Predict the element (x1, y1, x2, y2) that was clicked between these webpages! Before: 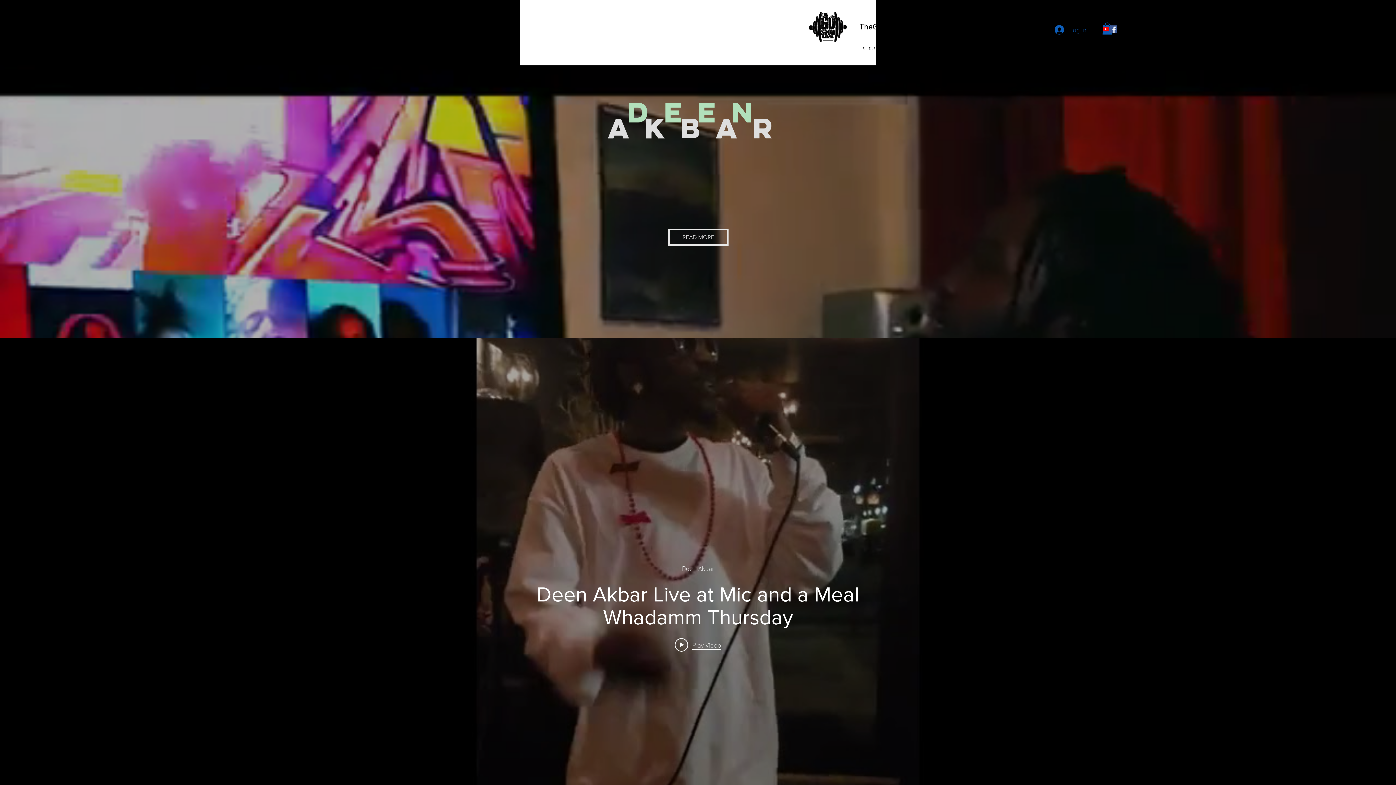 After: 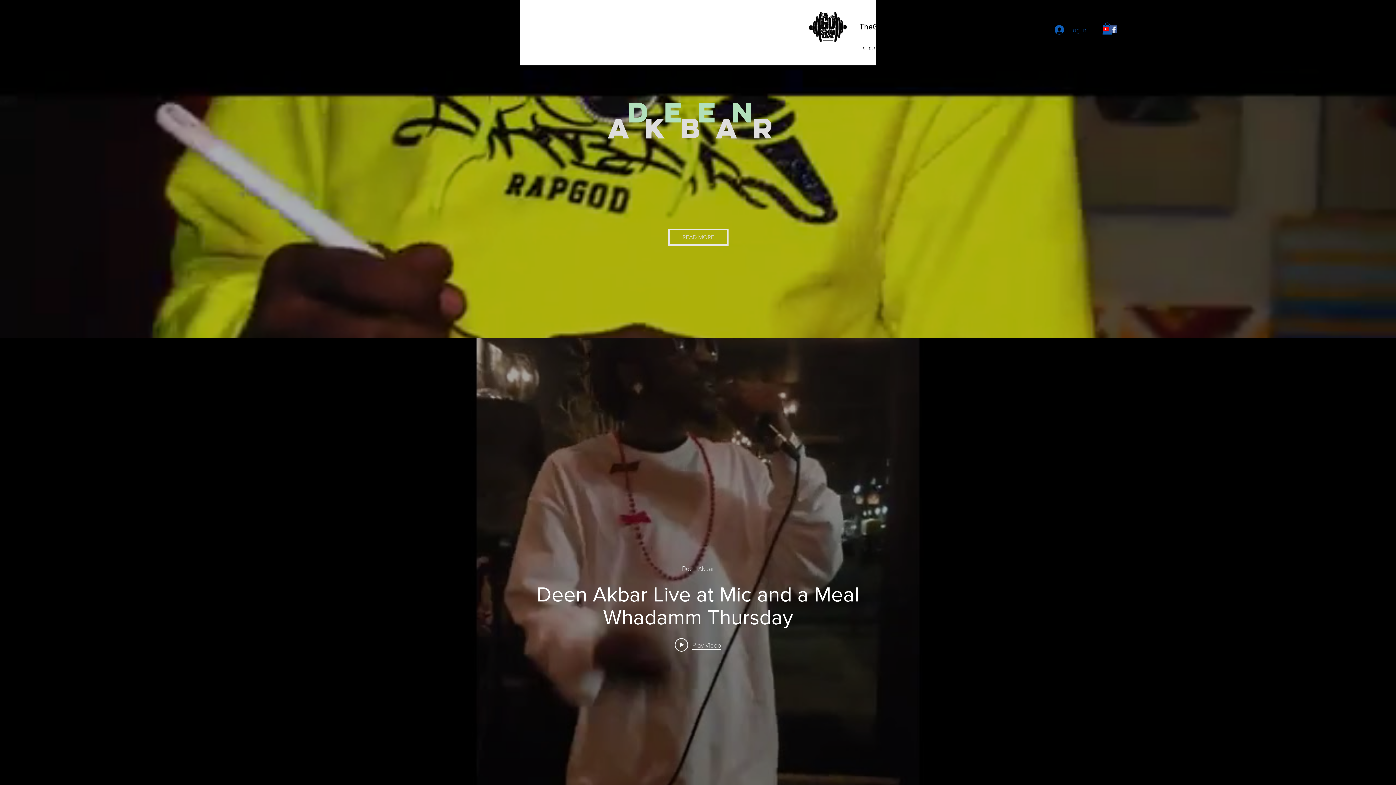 Action: label: instagram bbox: (1117, 25, 1124, 32)